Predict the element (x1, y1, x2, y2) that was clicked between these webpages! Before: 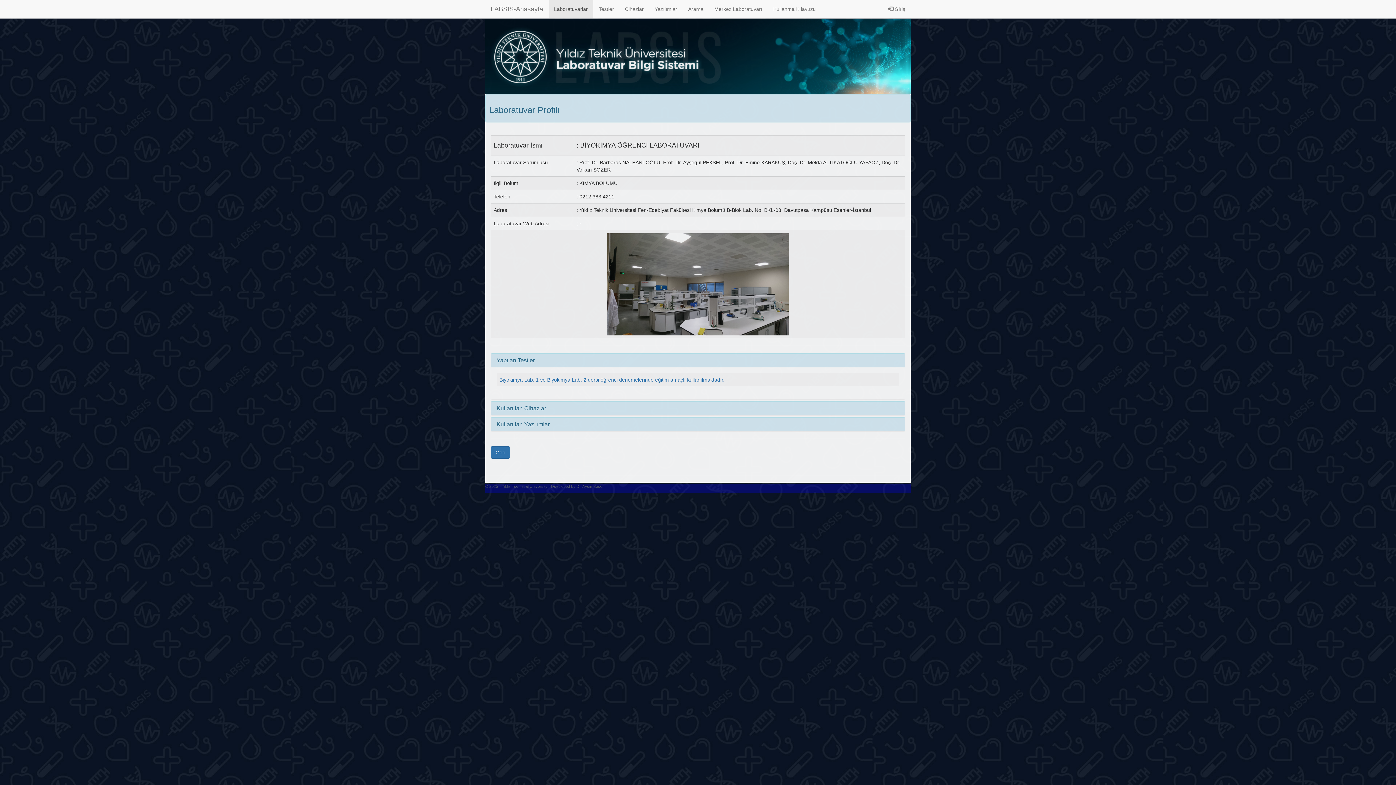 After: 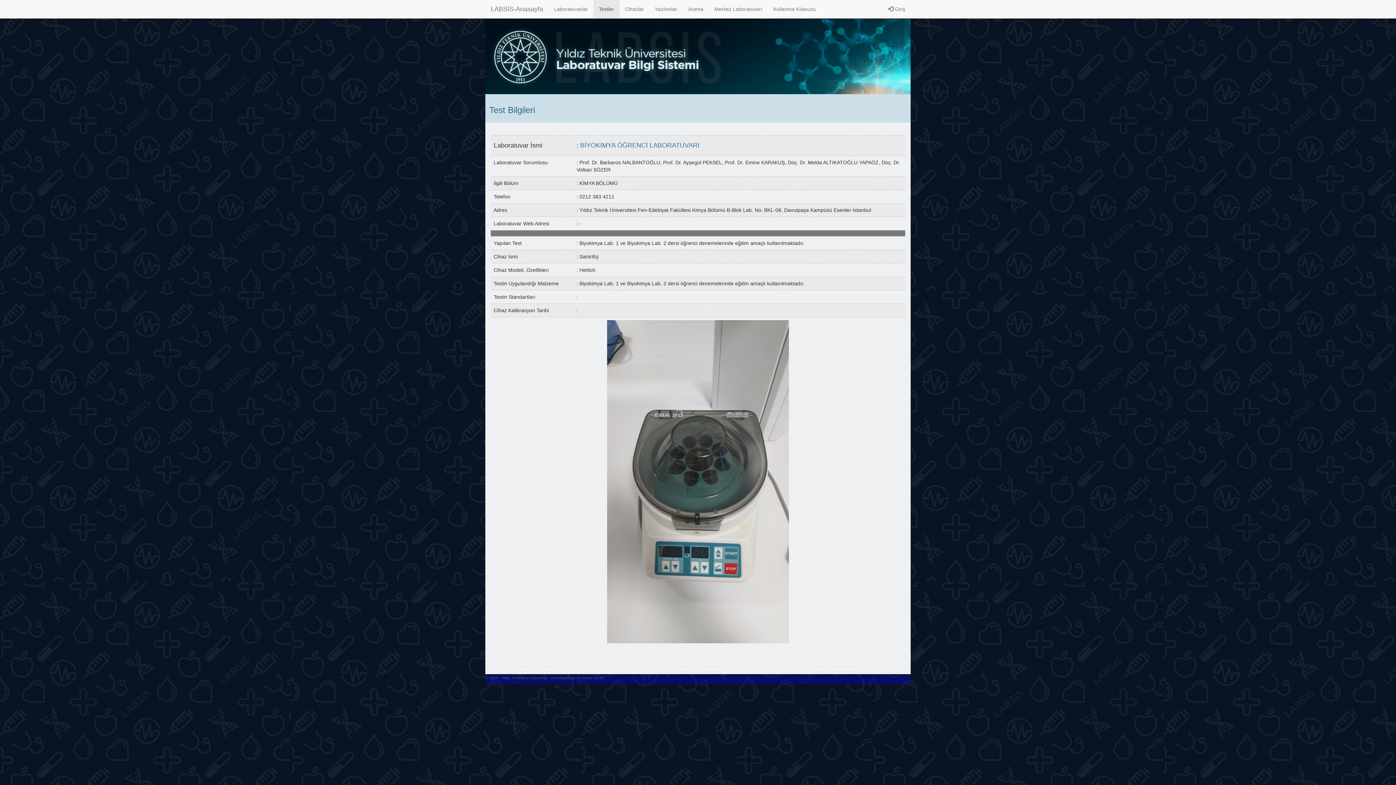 Action: label: Biyokimya Lab. 1 ve Biyokimya Lab. 2 dersi öğrenci denemelerinde eğitim amaçlı kullanılmaktadır. bbox: (499, 376, 724, 382)